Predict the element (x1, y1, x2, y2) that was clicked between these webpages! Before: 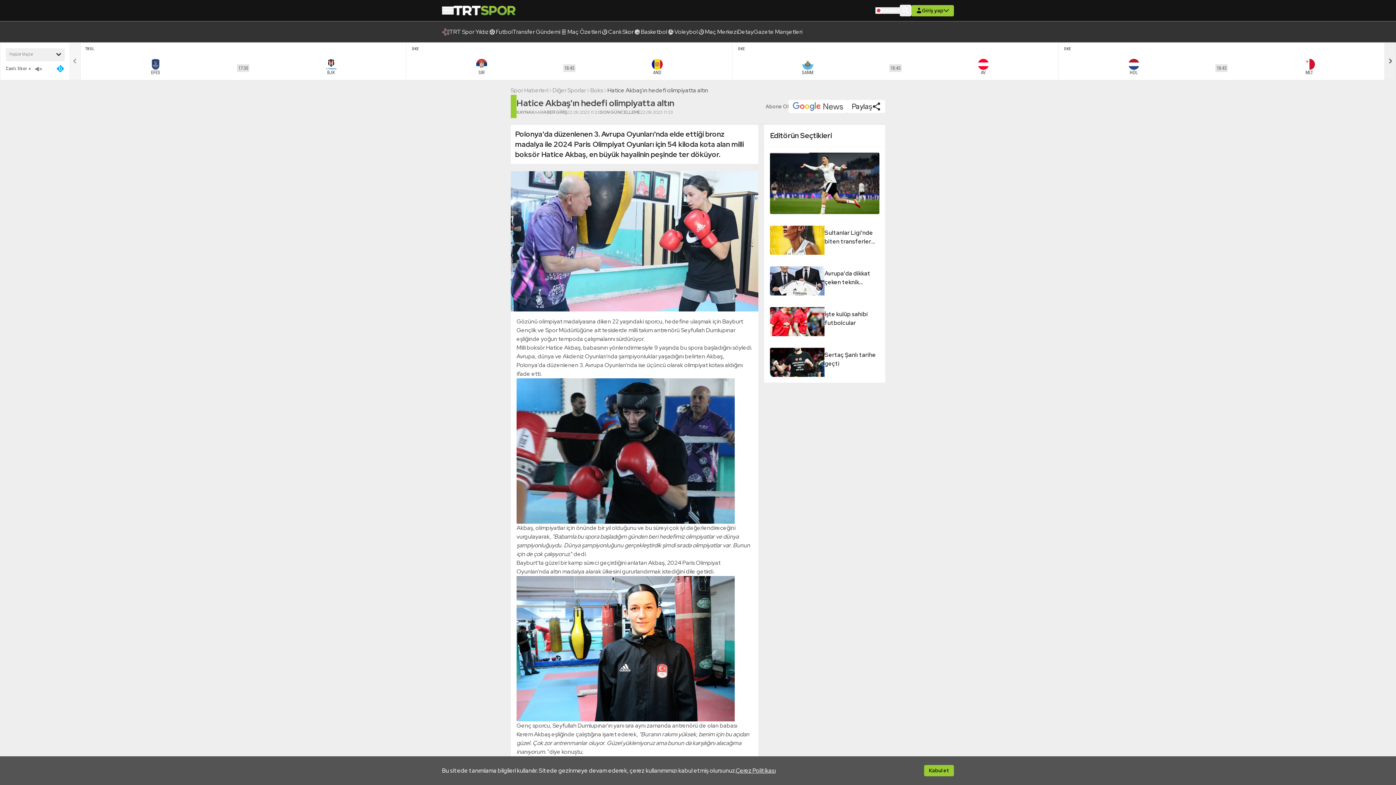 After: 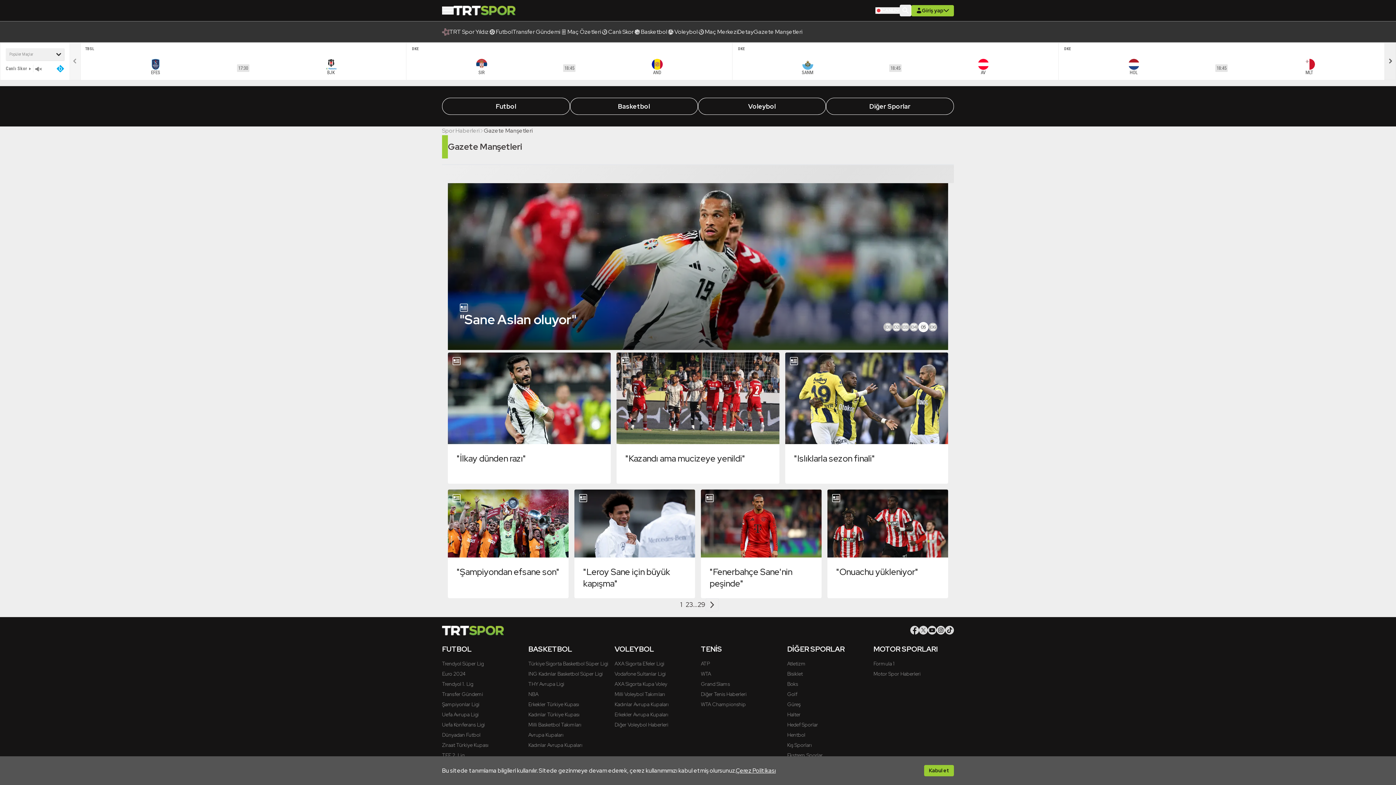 Action: label: Gazete Manşetleri bbox: (753, 27, 802, 36)